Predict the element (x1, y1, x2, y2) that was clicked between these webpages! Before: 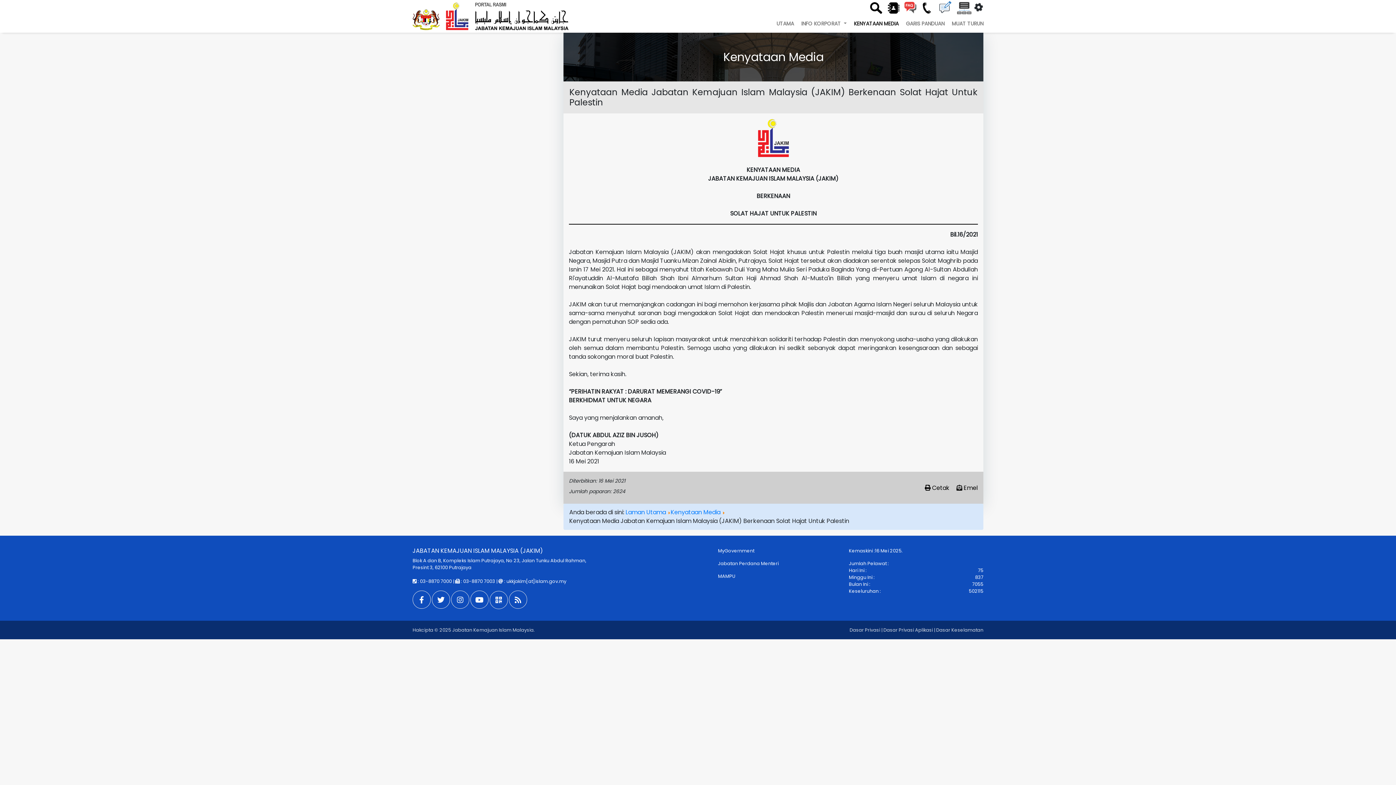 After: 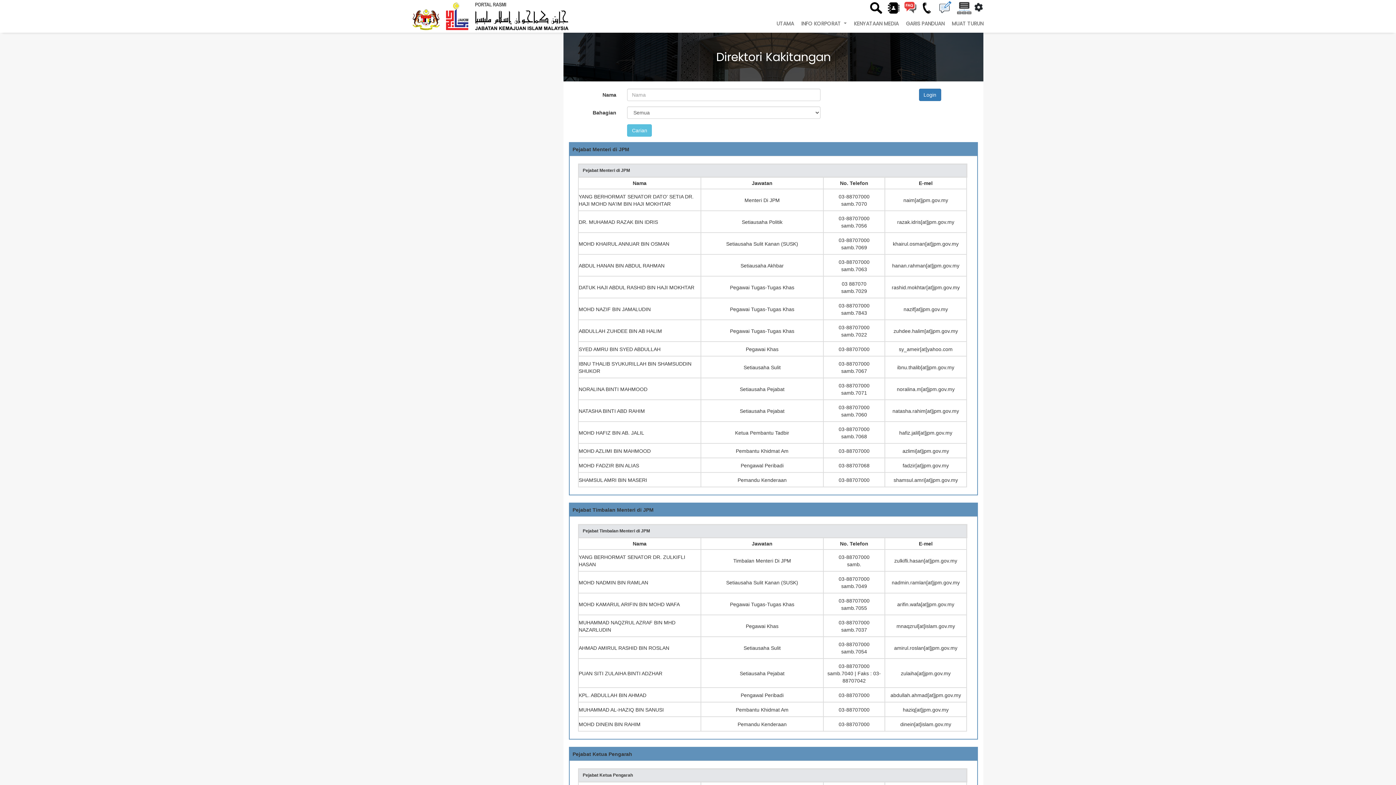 Action: bbox: (886, 3, 901, 11)